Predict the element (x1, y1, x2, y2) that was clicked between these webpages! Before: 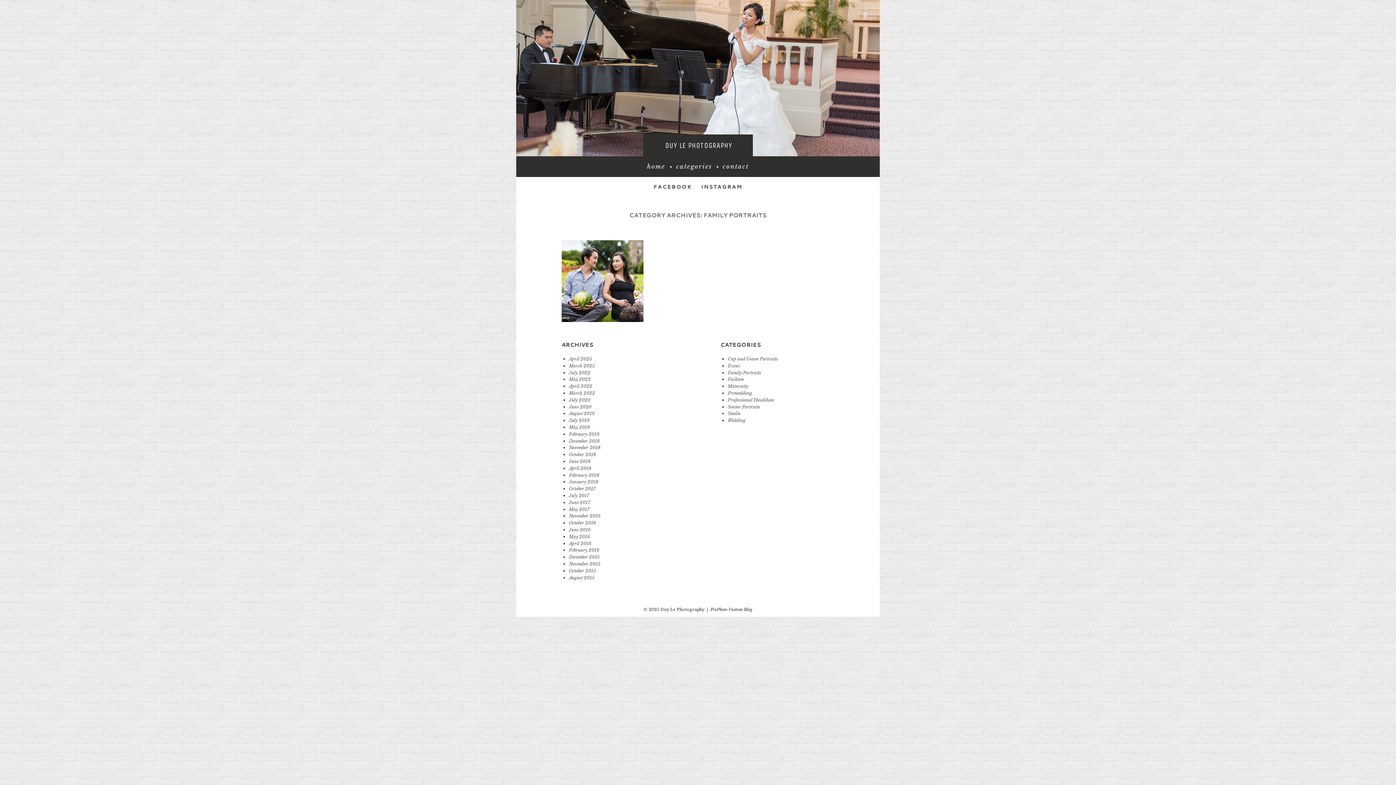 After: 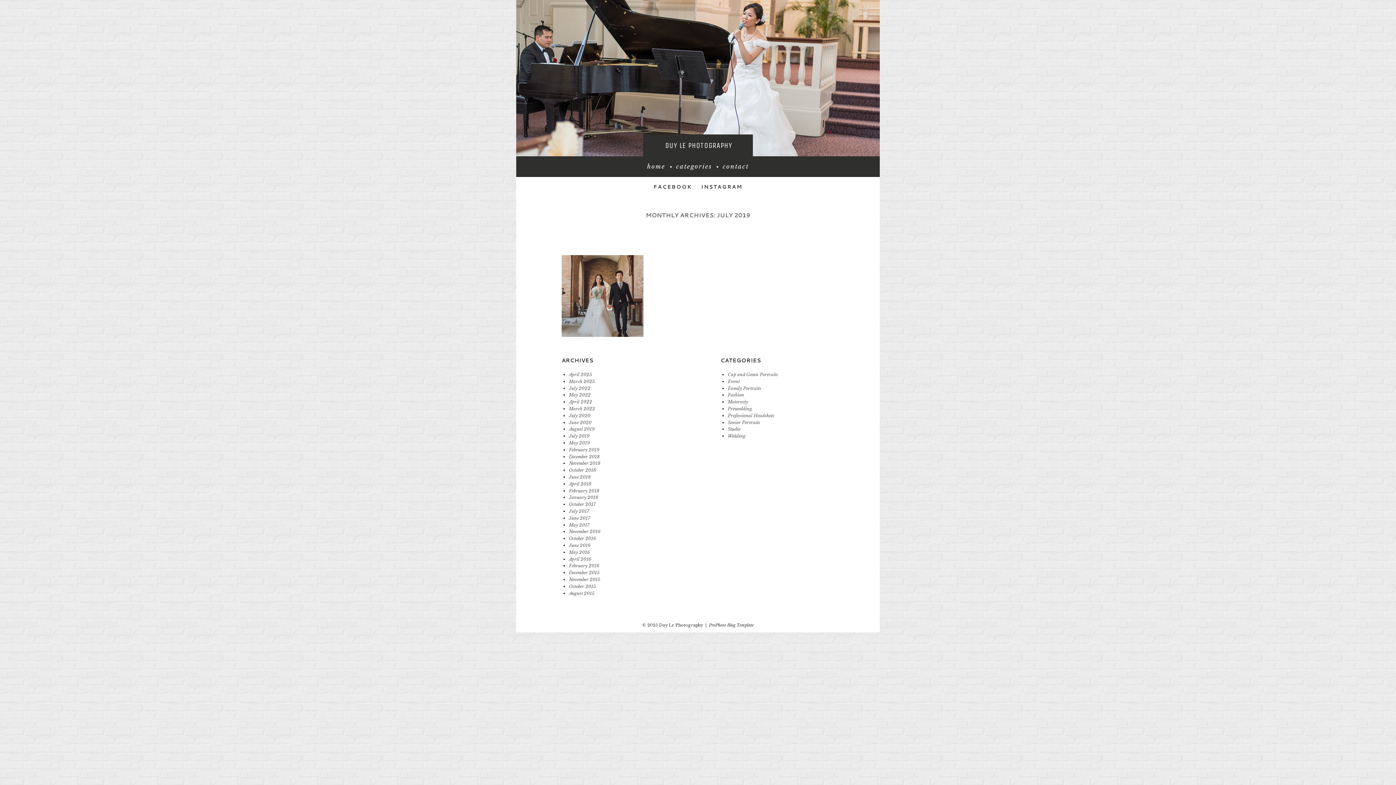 Action: label: July 2019 bbox: (569, 417, 589, 423)